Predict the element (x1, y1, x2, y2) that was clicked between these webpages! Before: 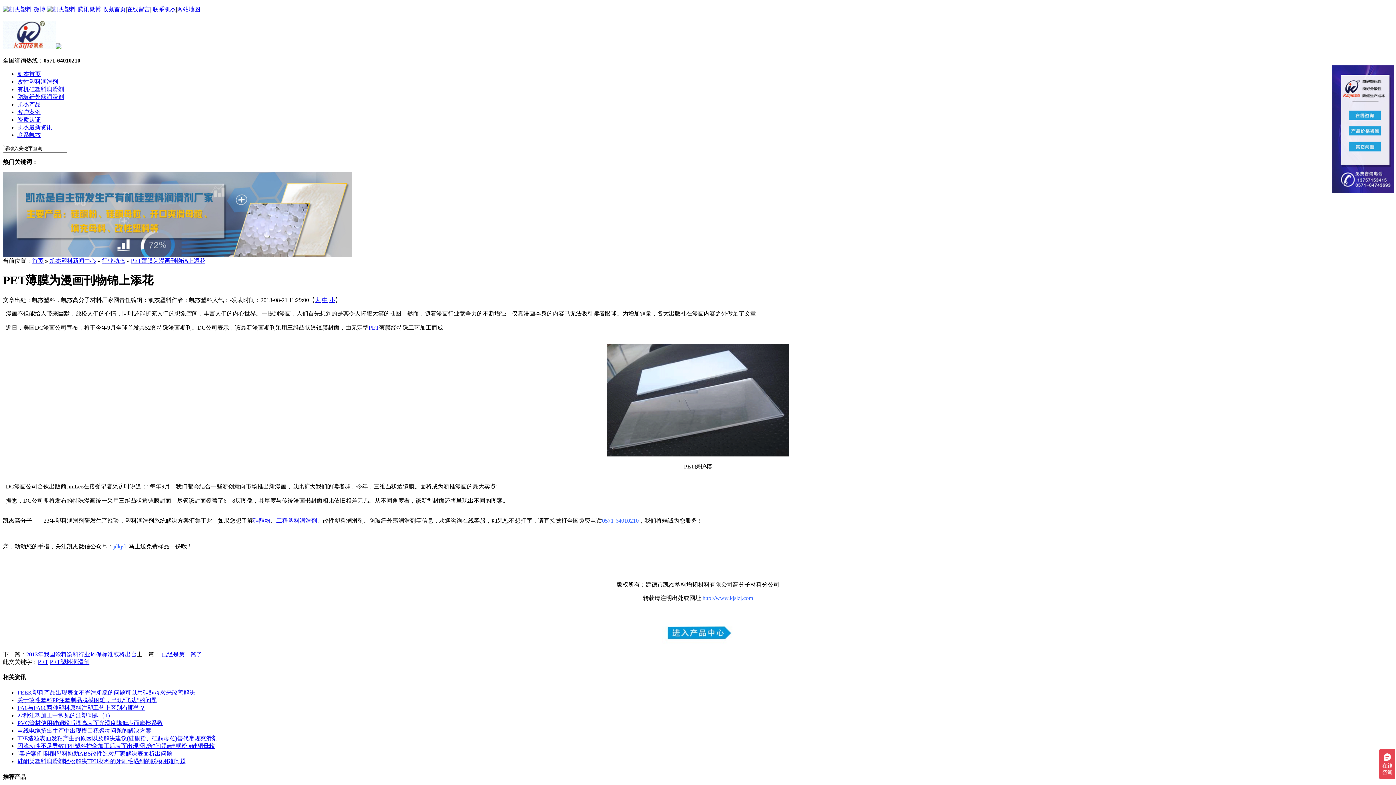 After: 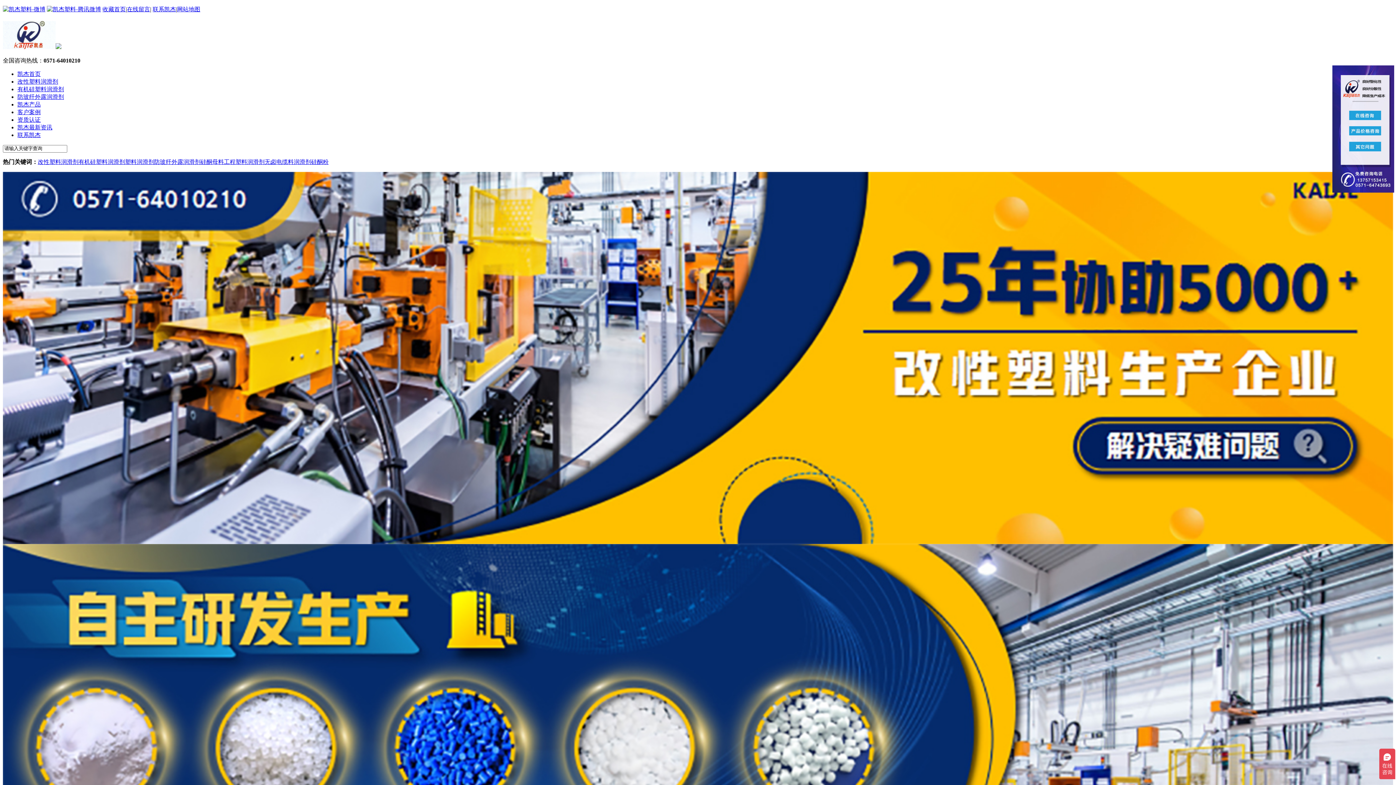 Action: bbox: (160, 651, 202, 657) label:  已经是第一篇了